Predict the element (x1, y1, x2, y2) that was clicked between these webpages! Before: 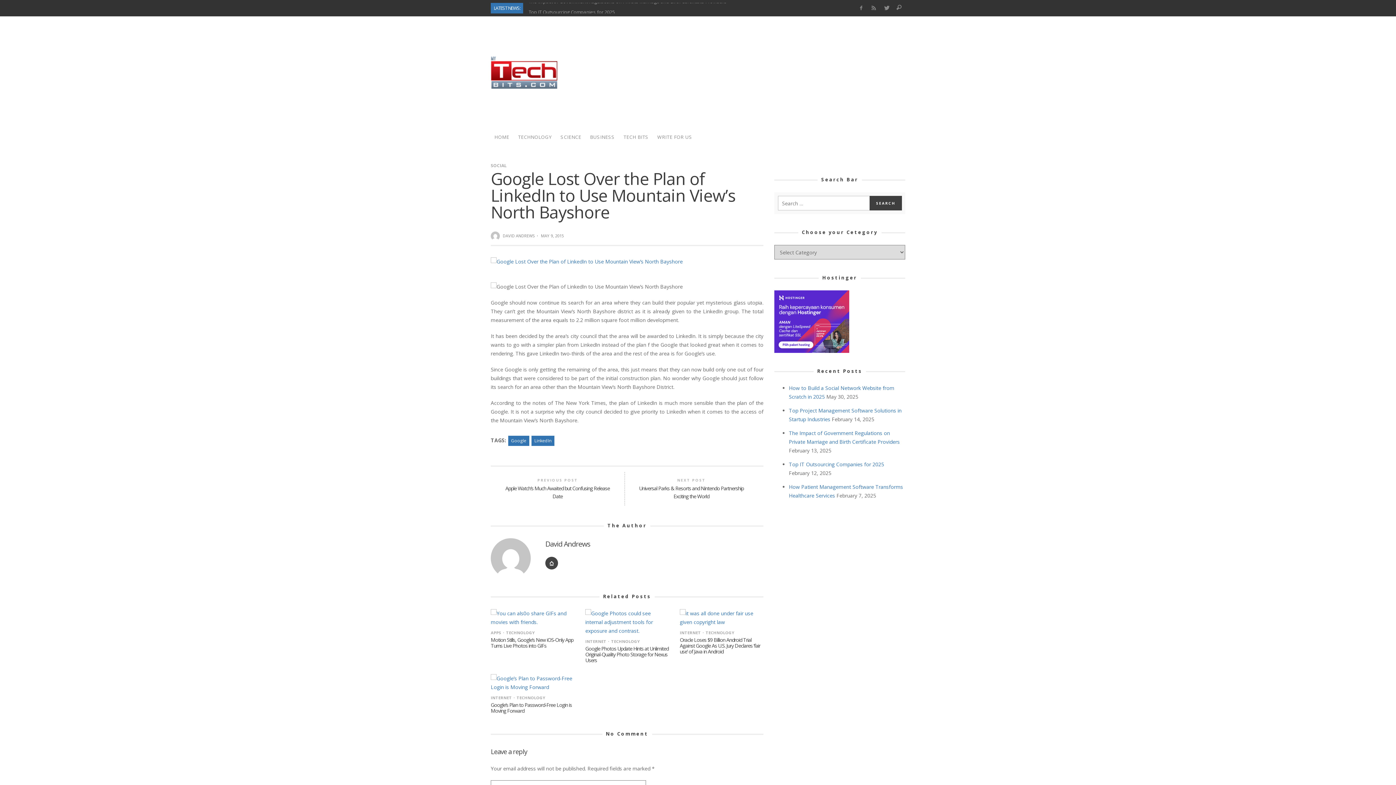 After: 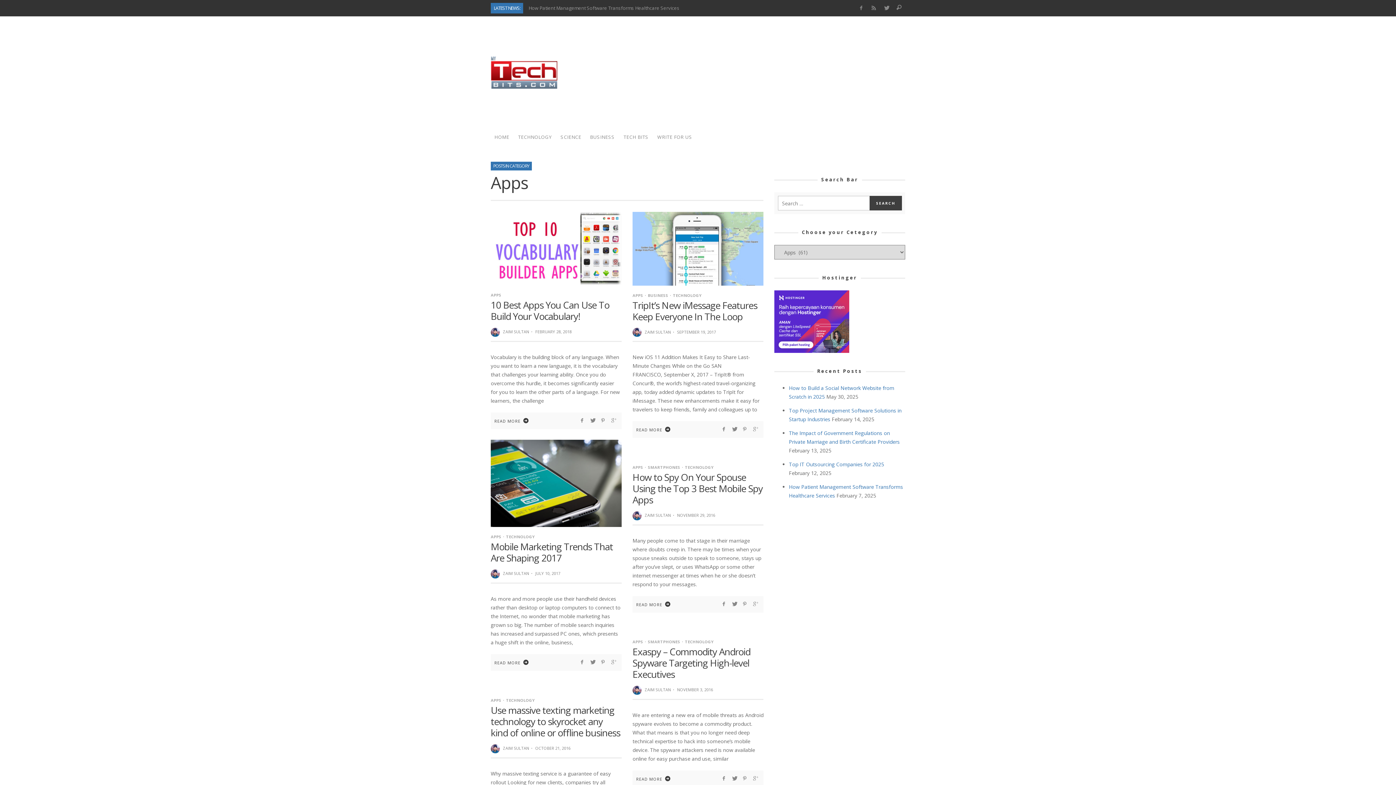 Action: bbox: (490, 630, 501, 635) label: APPS